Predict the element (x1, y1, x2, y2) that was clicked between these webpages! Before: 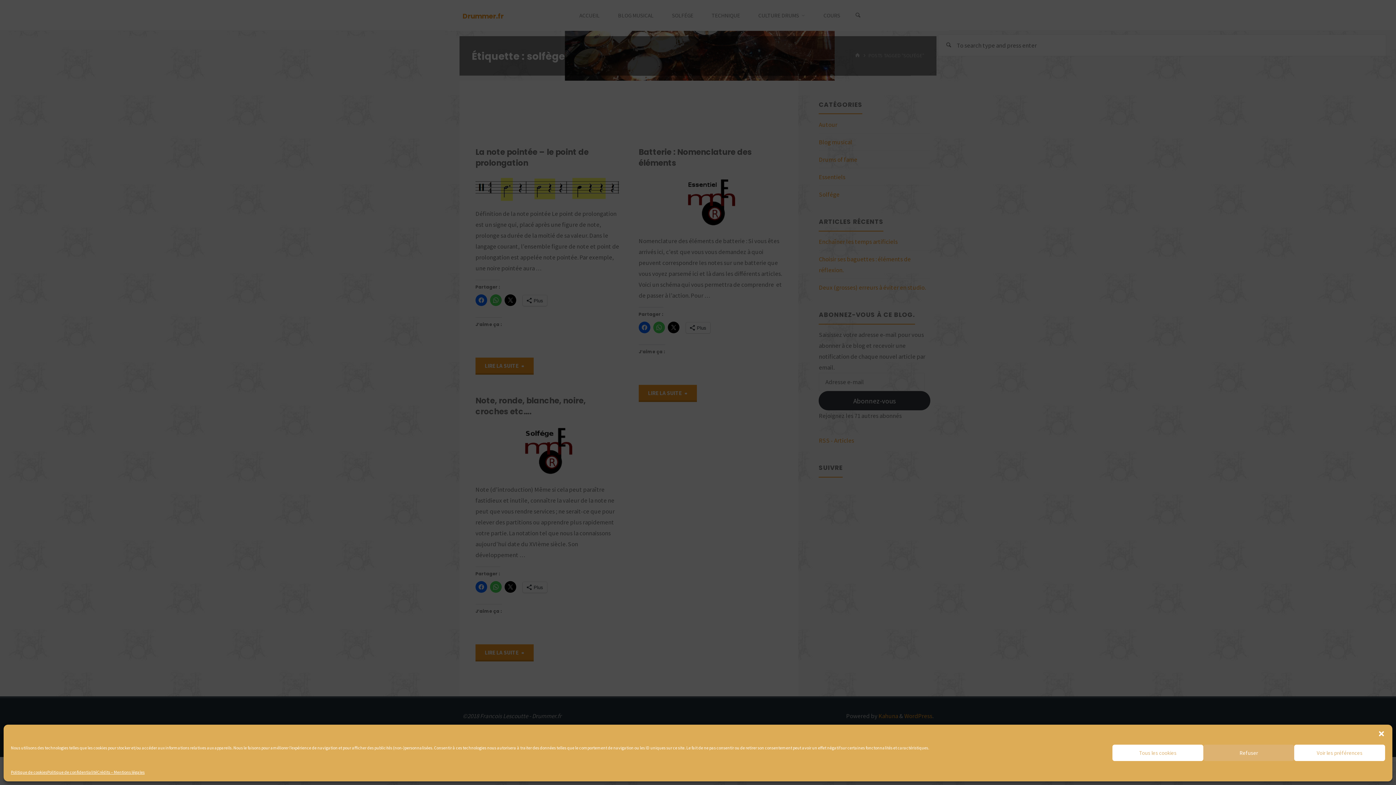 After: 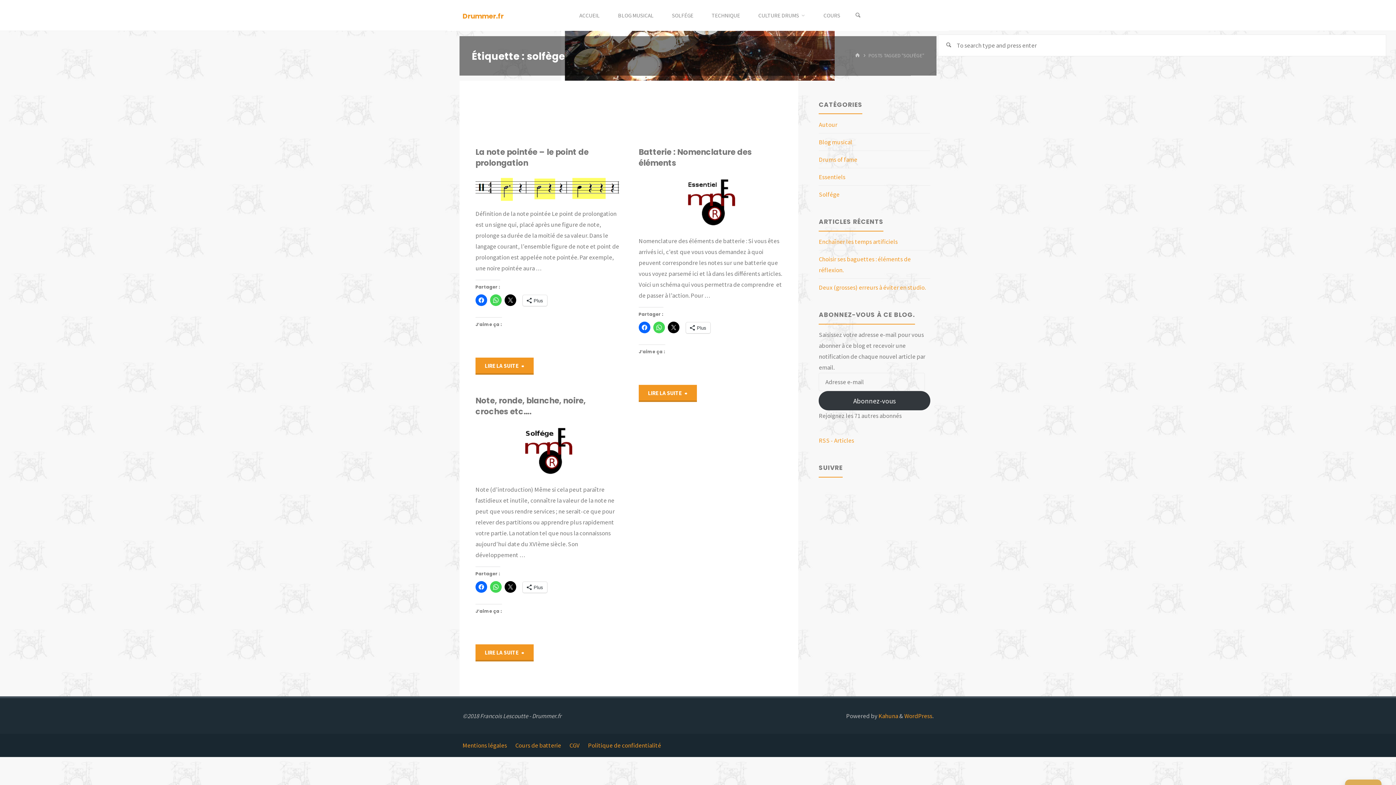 Action: bbox: (1112, 745, 1203, 761) label: Tous les cookies